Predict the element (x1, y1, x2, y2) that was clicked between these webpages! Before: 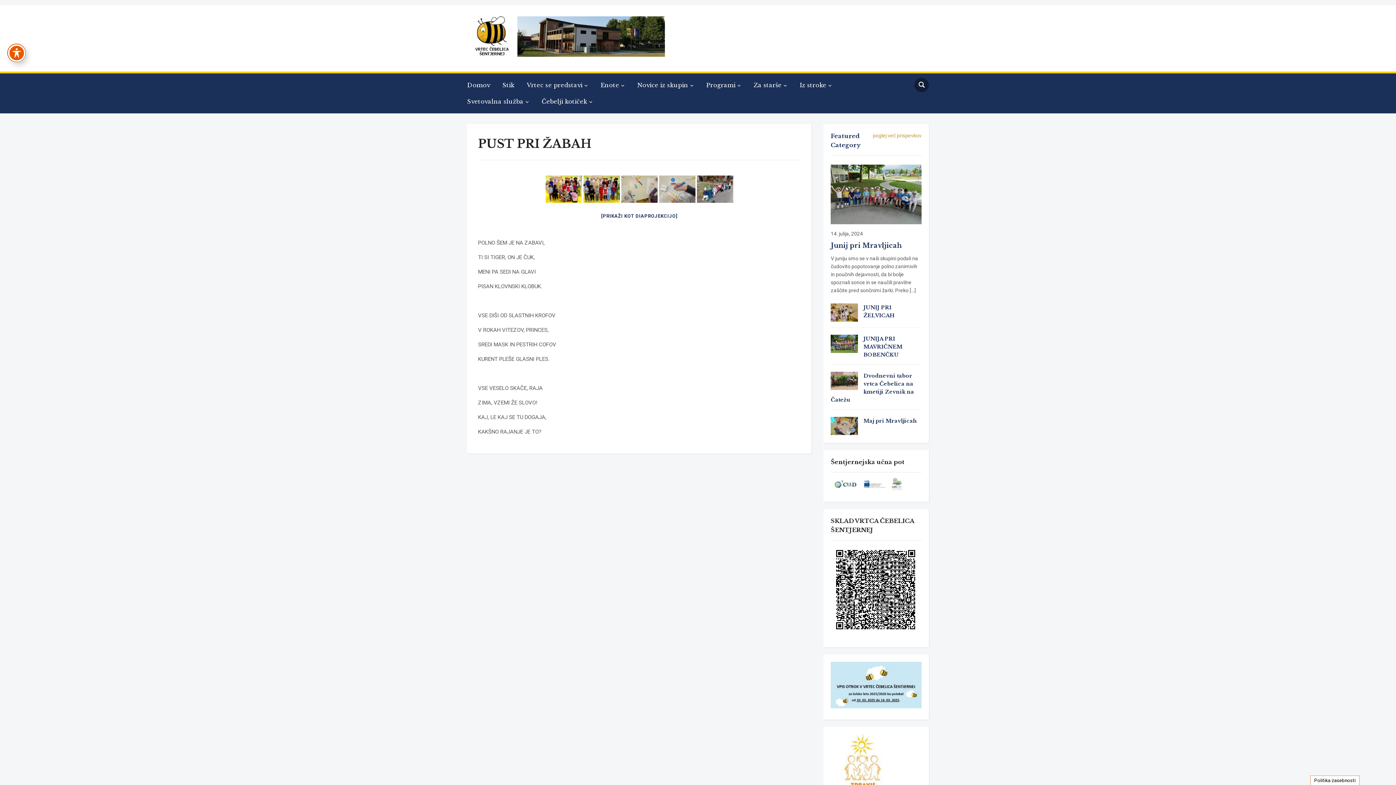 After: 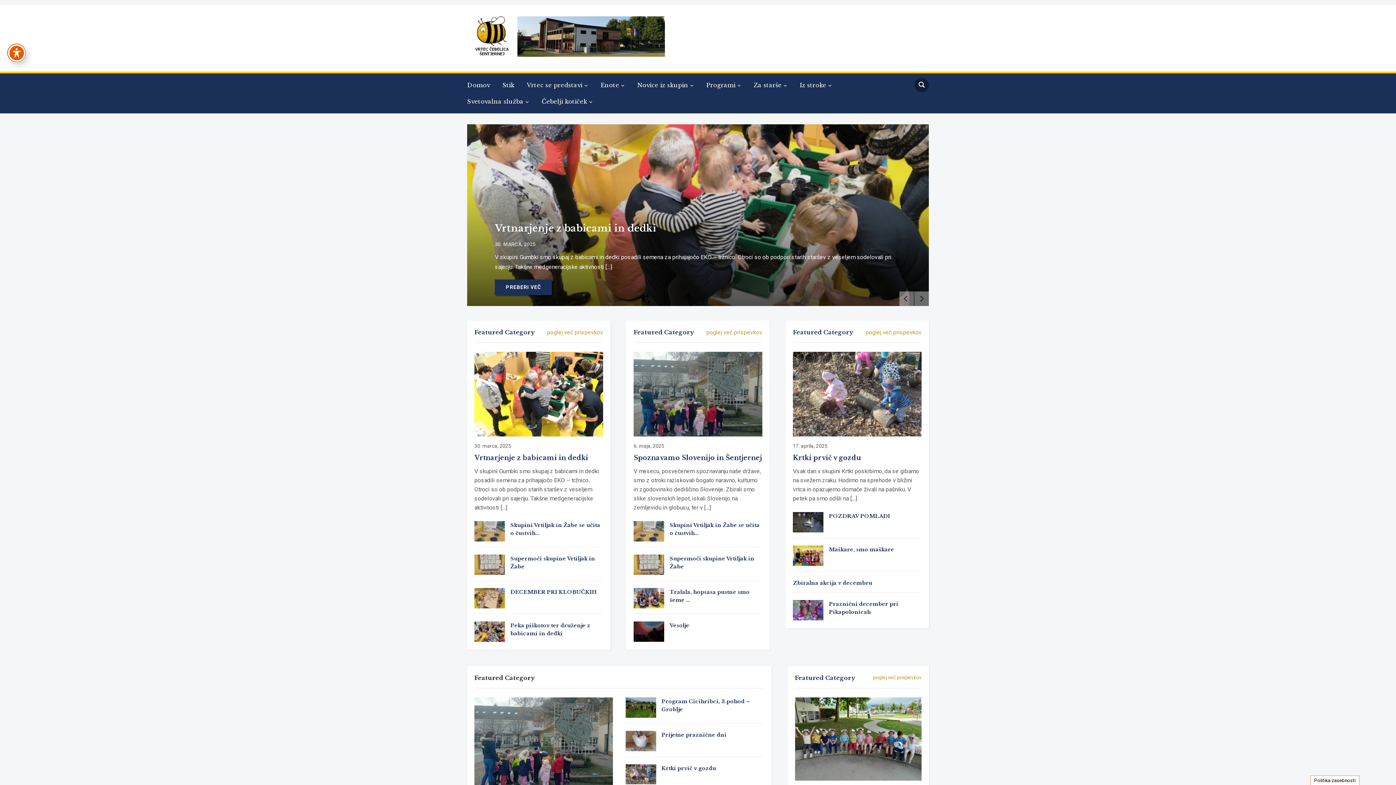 Action: bbox: (467, 34, 665, 41)